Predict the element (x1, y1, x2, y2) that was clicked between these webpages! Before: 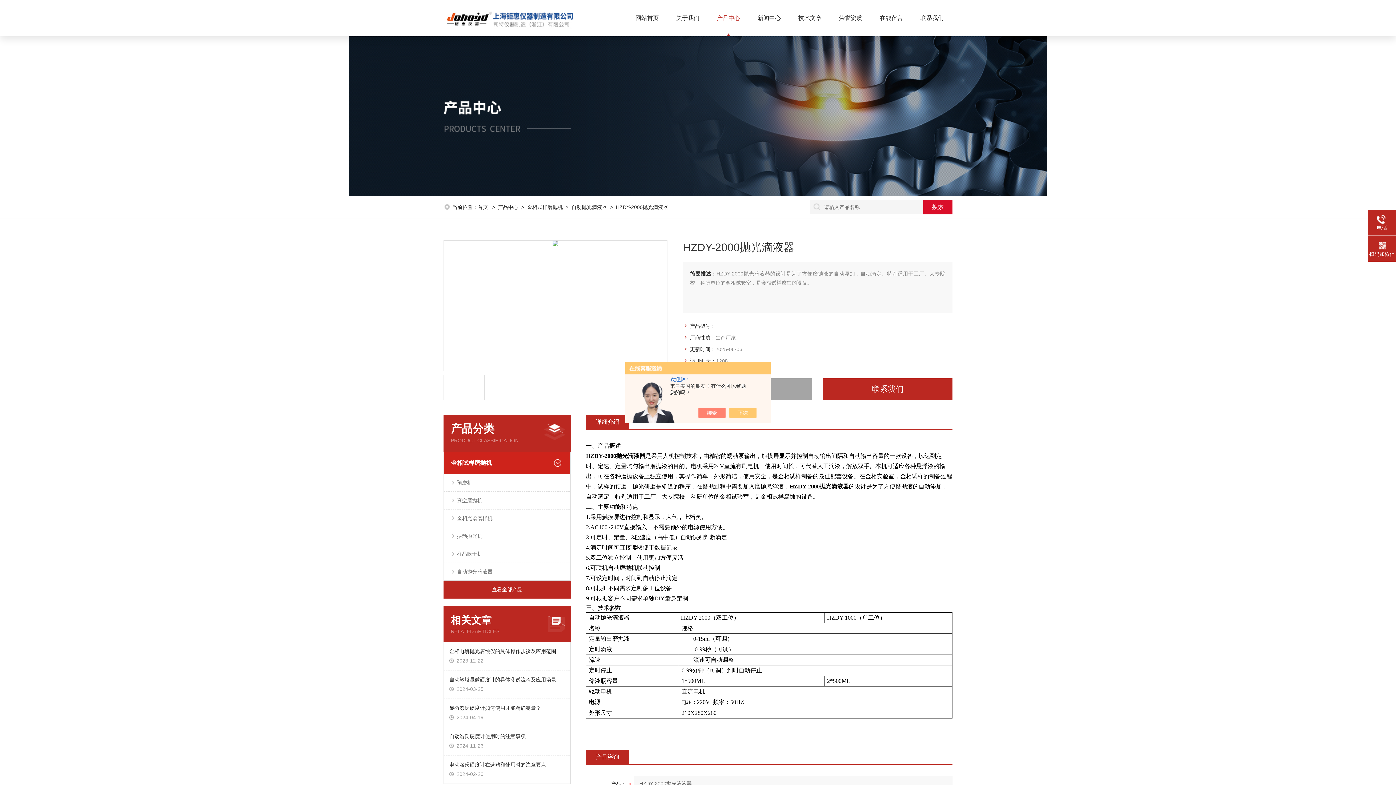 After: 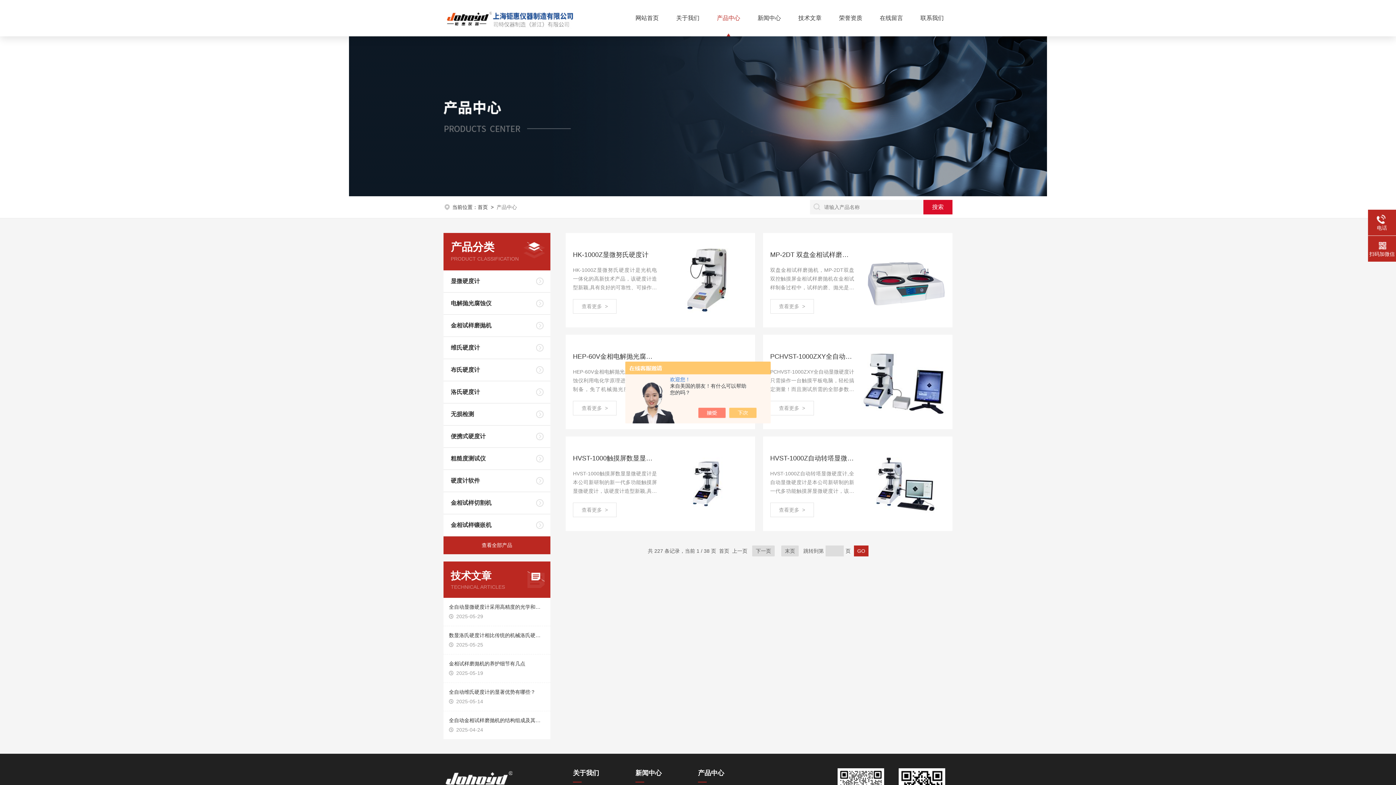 Action: label: 产品中心 bbox: (708, 0, 749, 36)